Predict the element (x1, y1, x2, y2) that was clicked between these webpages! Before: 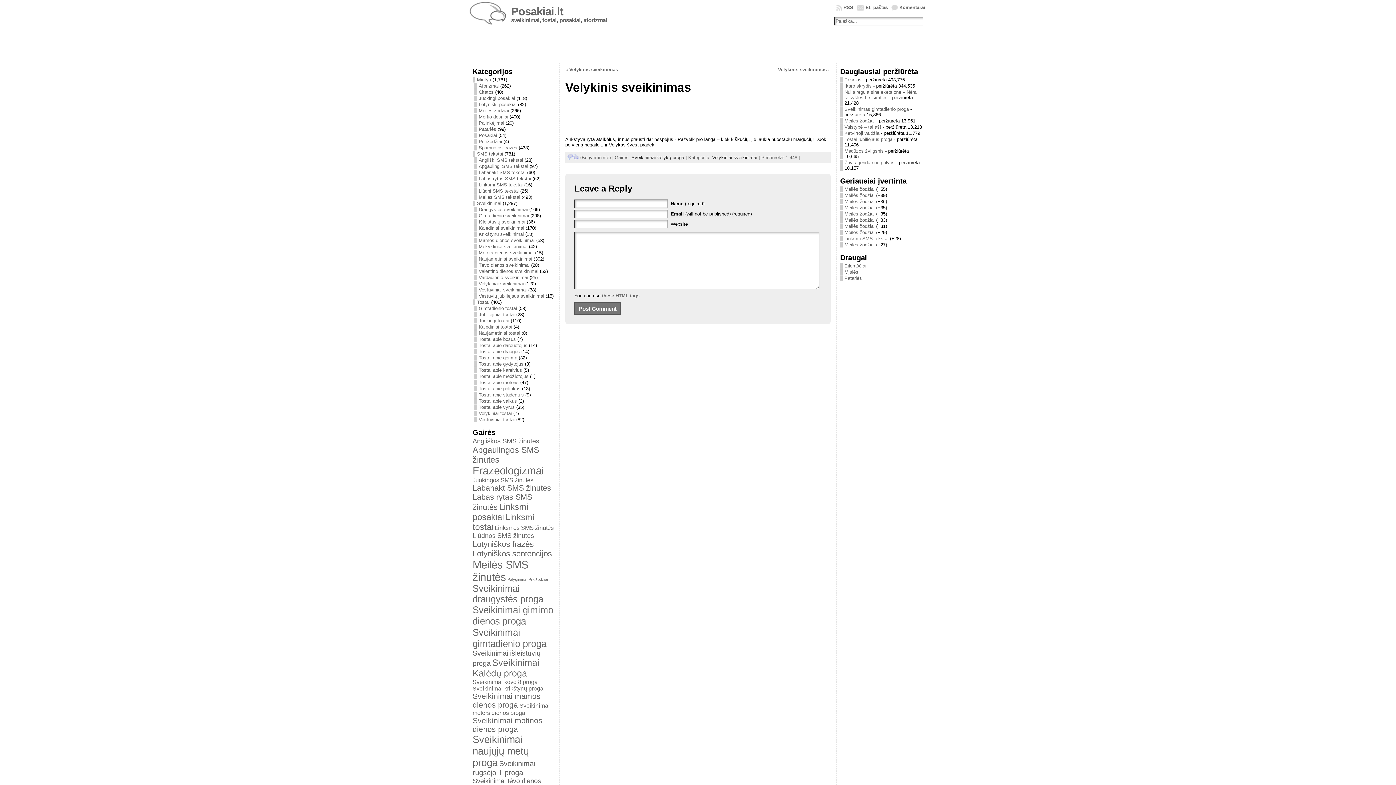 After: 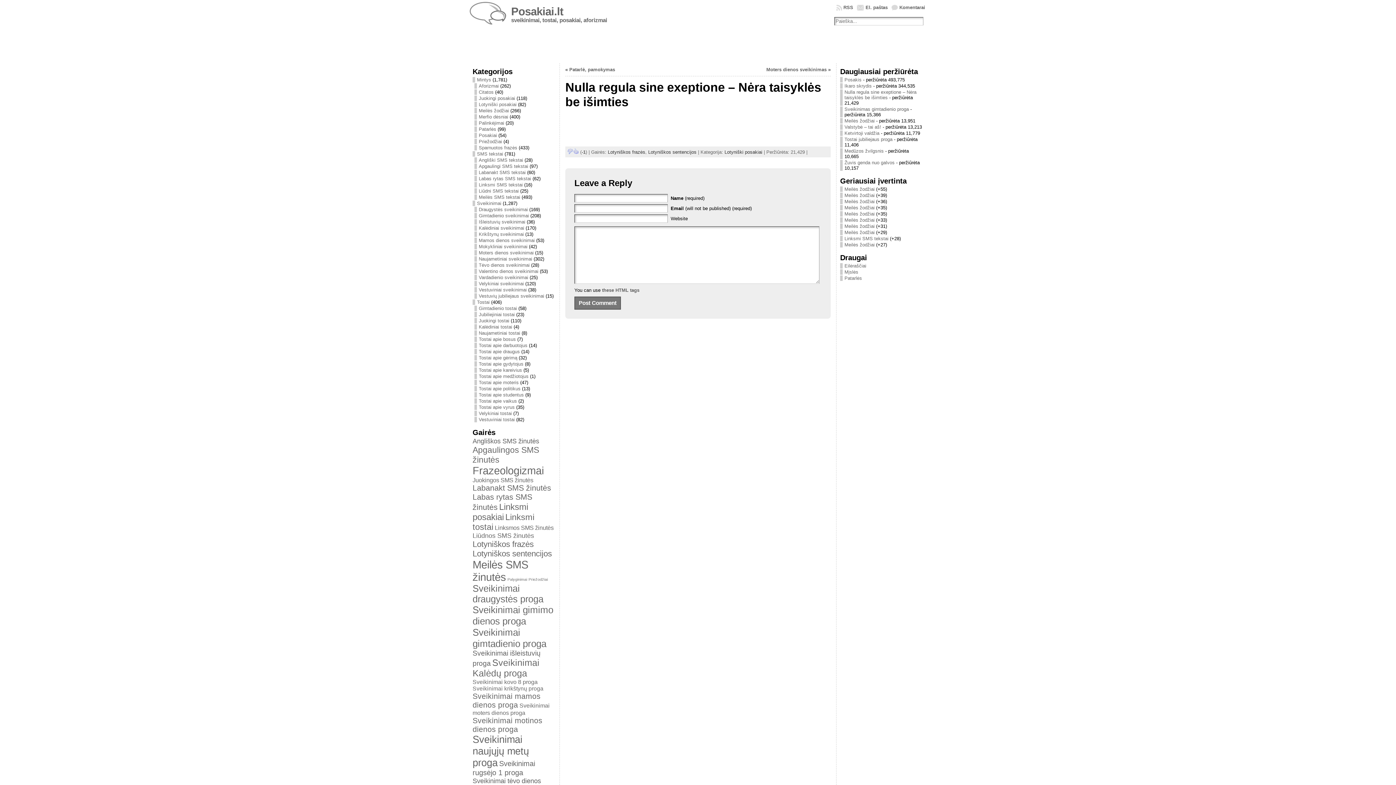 Action: label: Nulla regula sine exeptione – Nėra taisyklės be išimties bbox: (844, 89, 916, 100)